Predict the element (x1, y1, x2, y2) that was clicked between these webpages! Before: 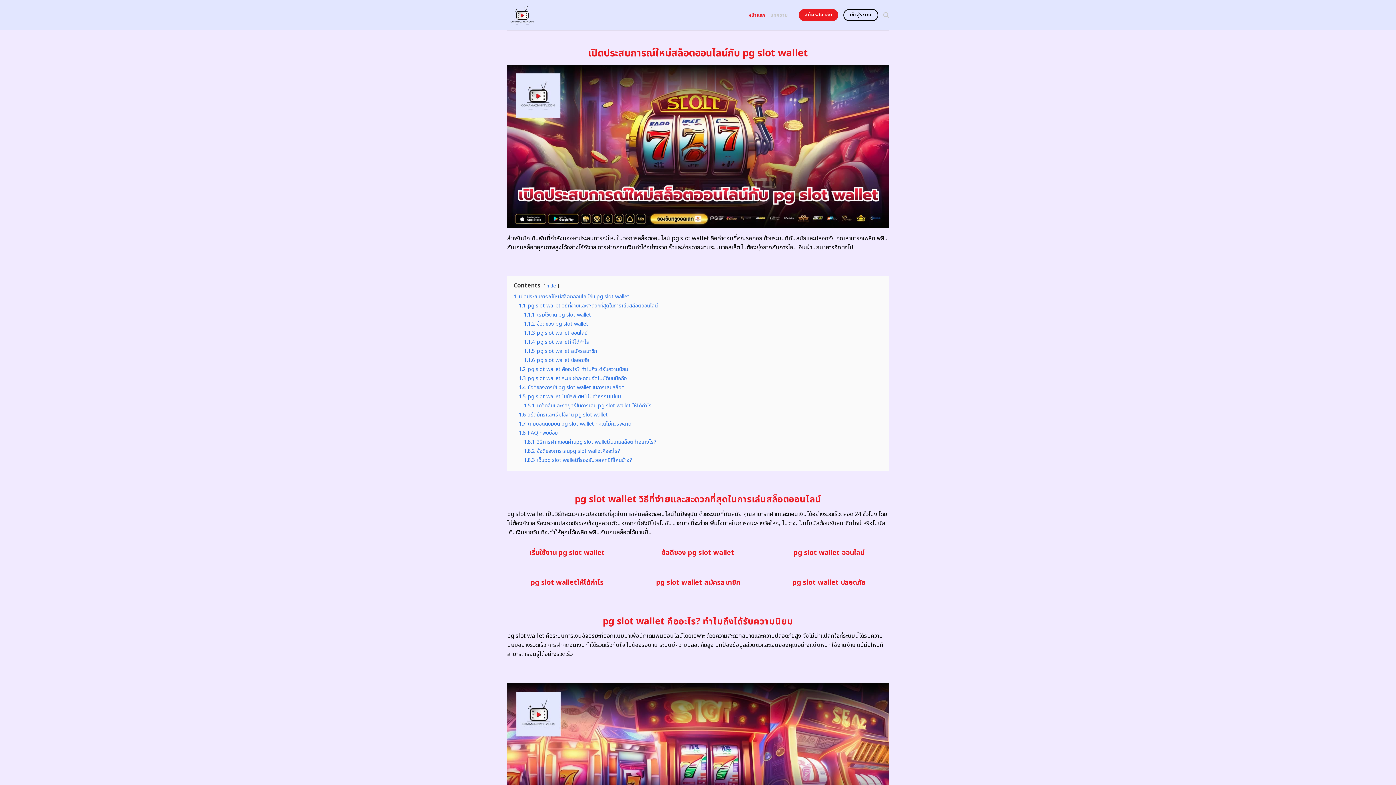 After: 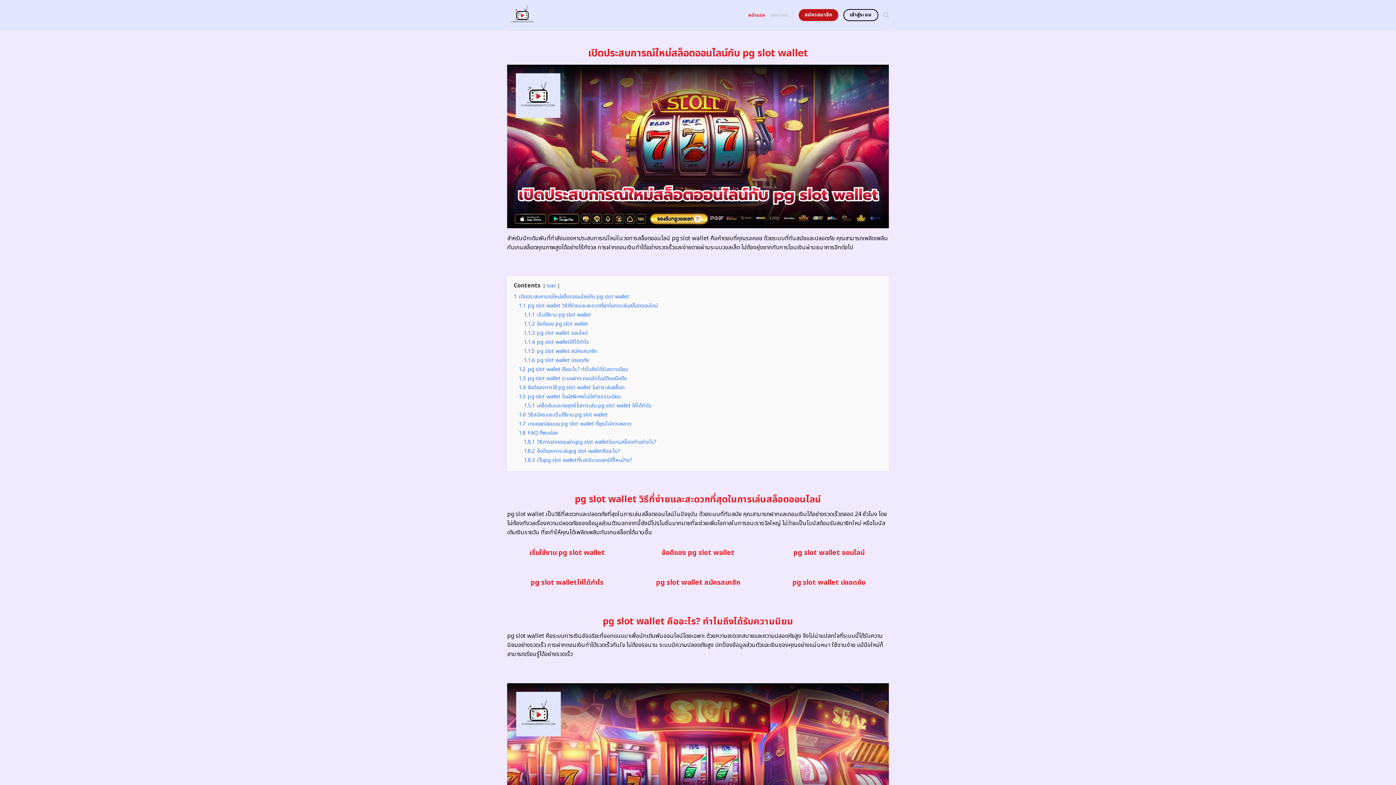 Action: label: สมัครสมาชิก bbox: (798, 9, 838, 21)